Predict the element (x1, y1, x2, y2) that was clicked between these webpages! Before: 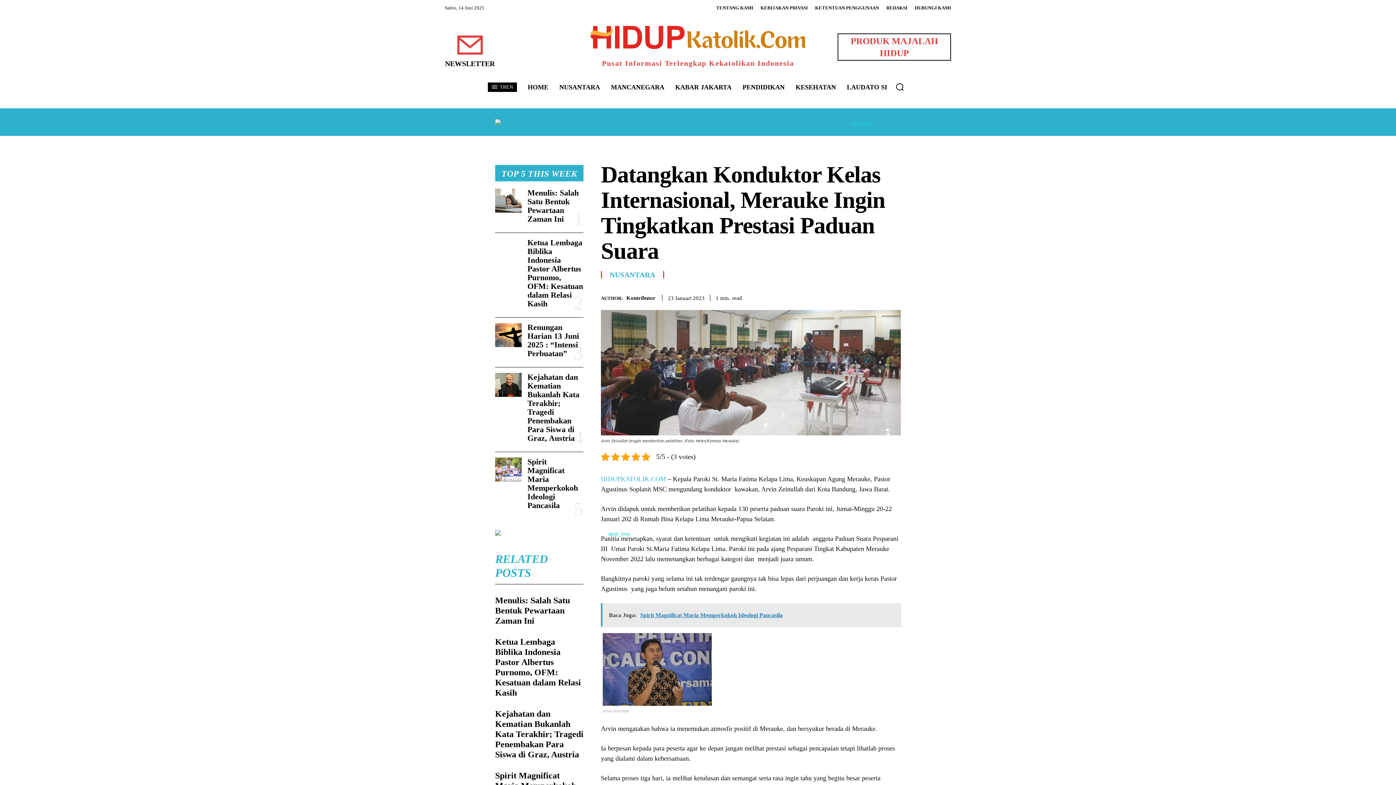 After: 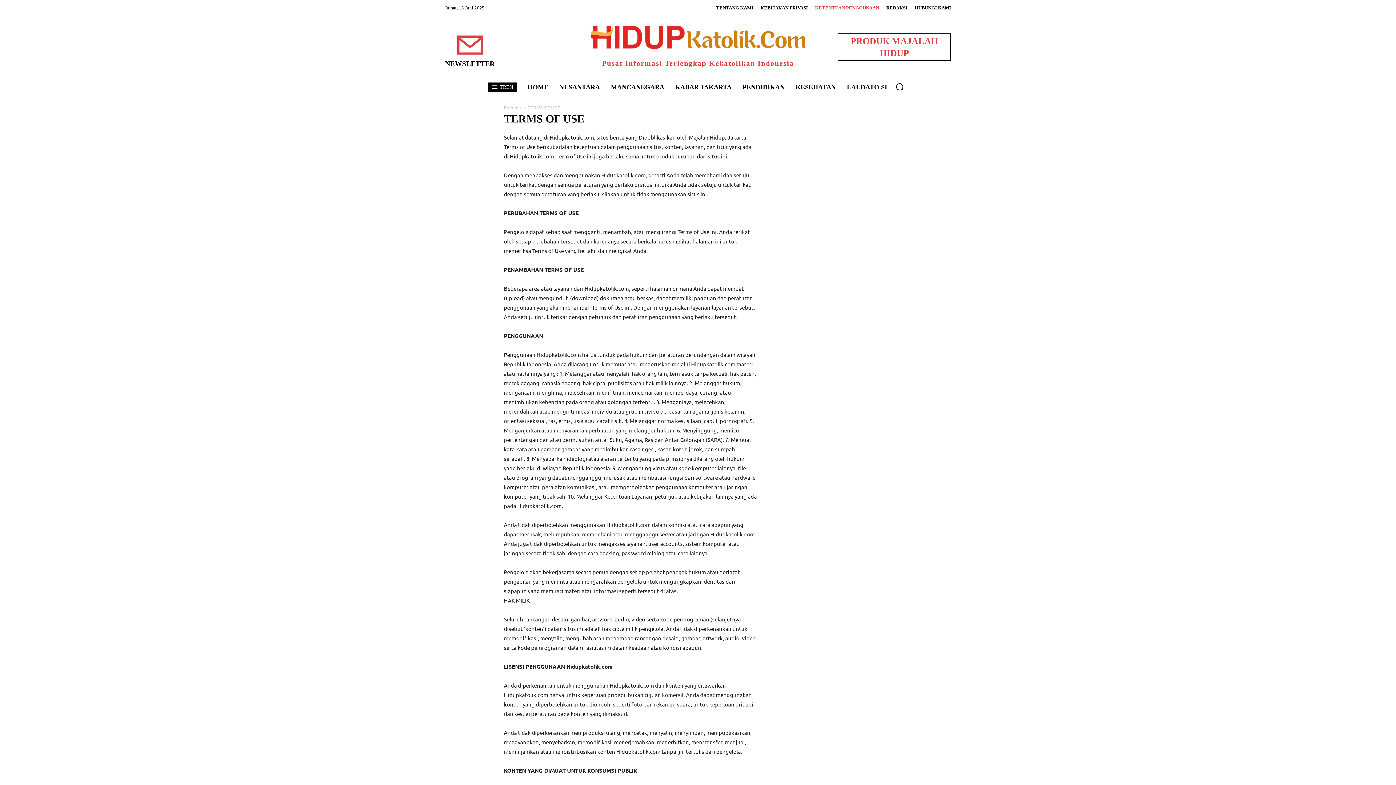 Action: bbox: (815, 5, 879, 10) label: KETENTUAN PENGGUNAAN